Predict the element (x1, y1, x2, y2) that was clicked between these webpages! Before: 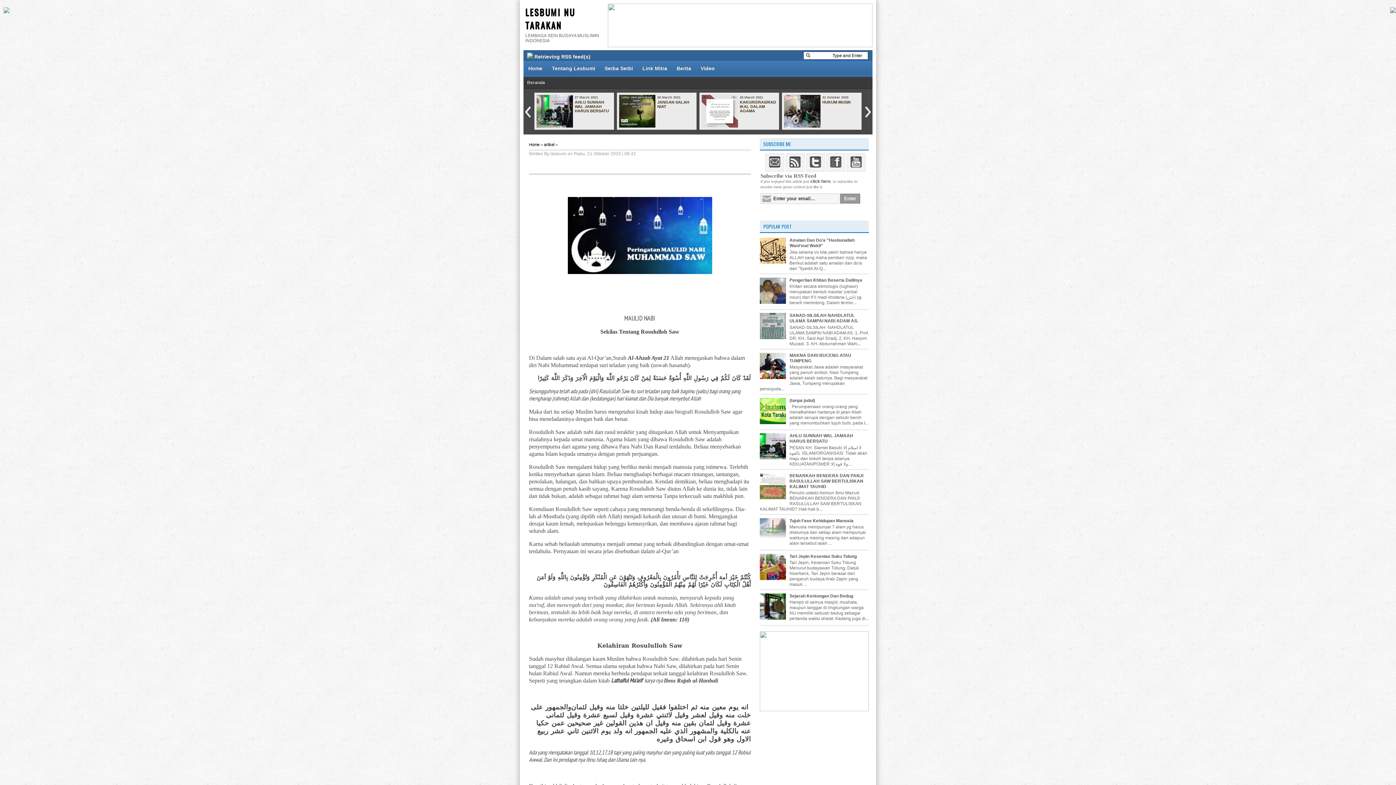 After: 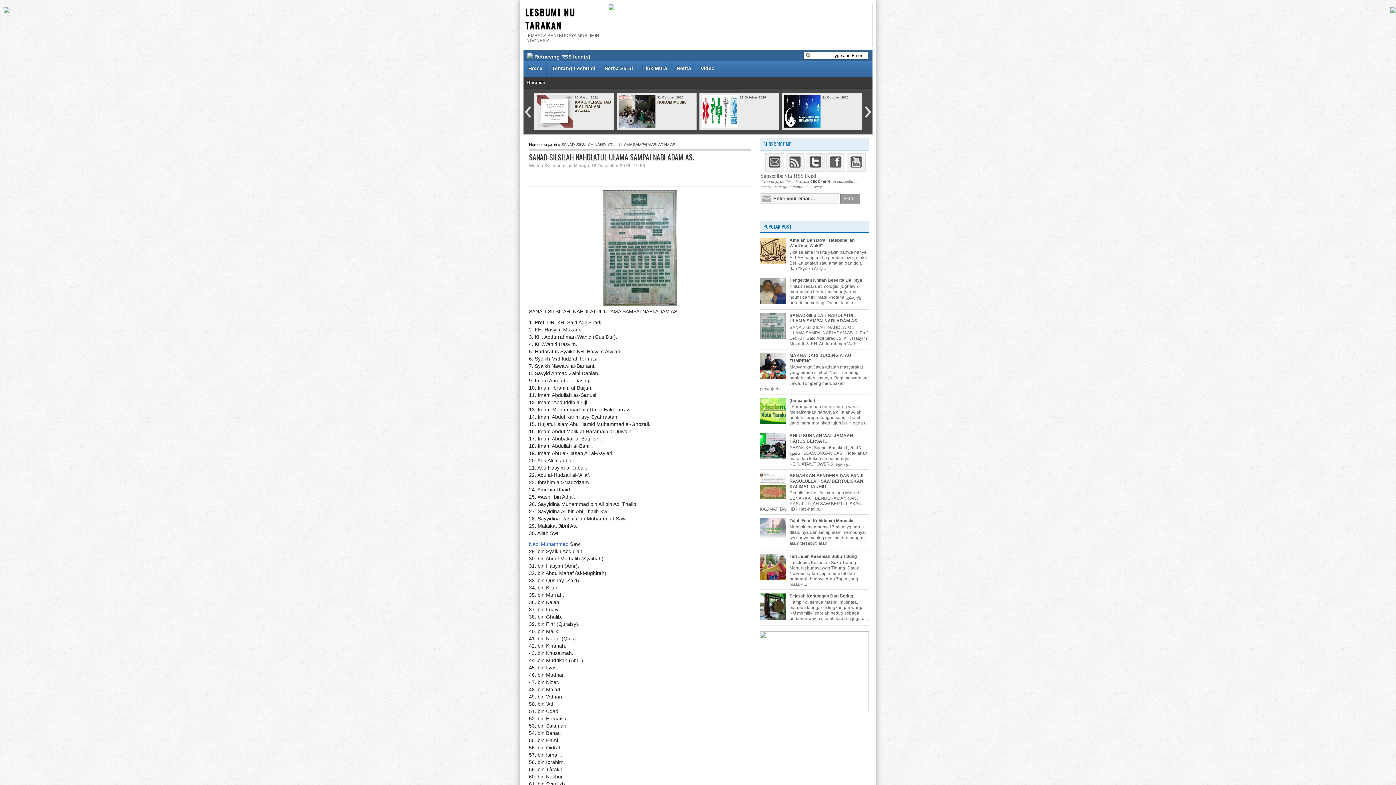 Action: bbox: (789, 313, 858, 323) label: SANAD-SILSILAH NAHDLATUL ULAMA SAMPAI NABI ADAM AS.